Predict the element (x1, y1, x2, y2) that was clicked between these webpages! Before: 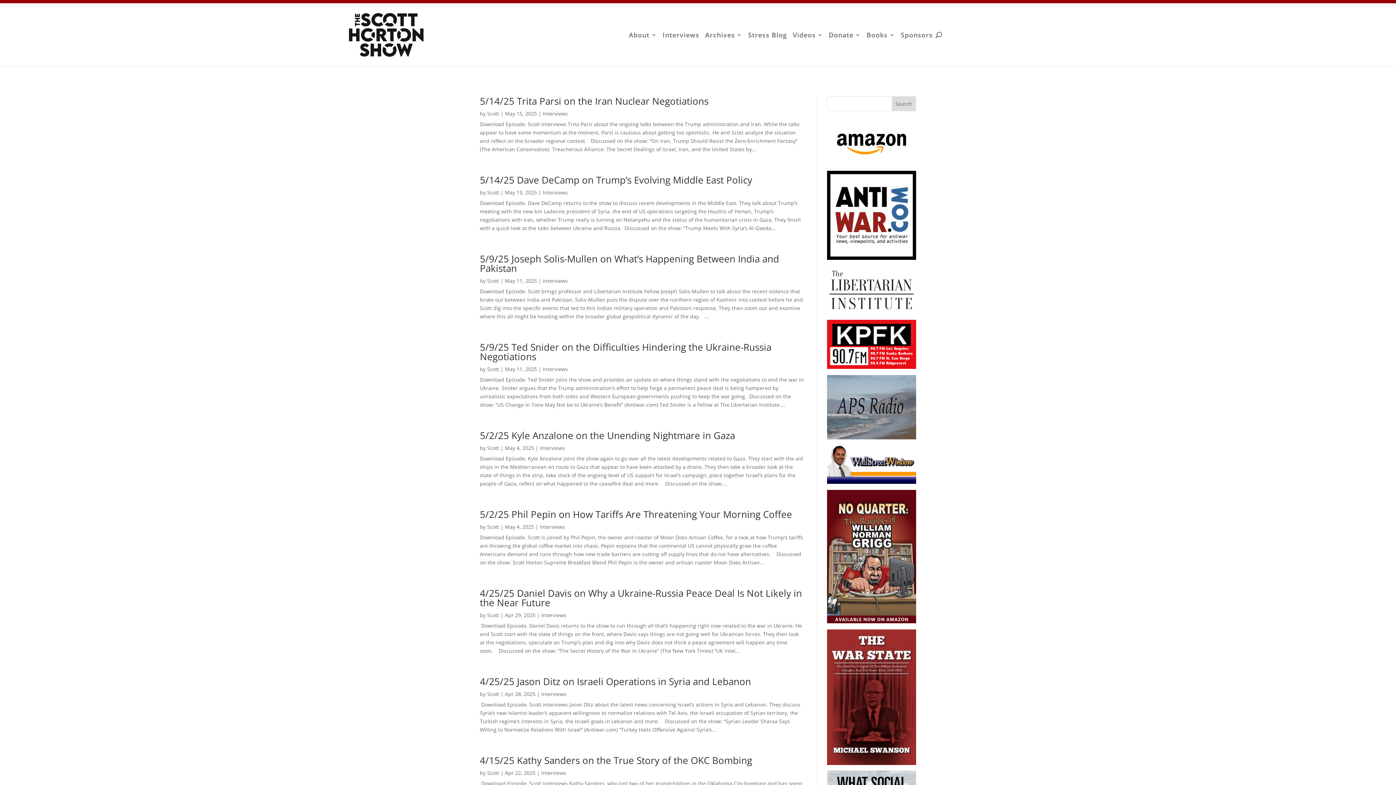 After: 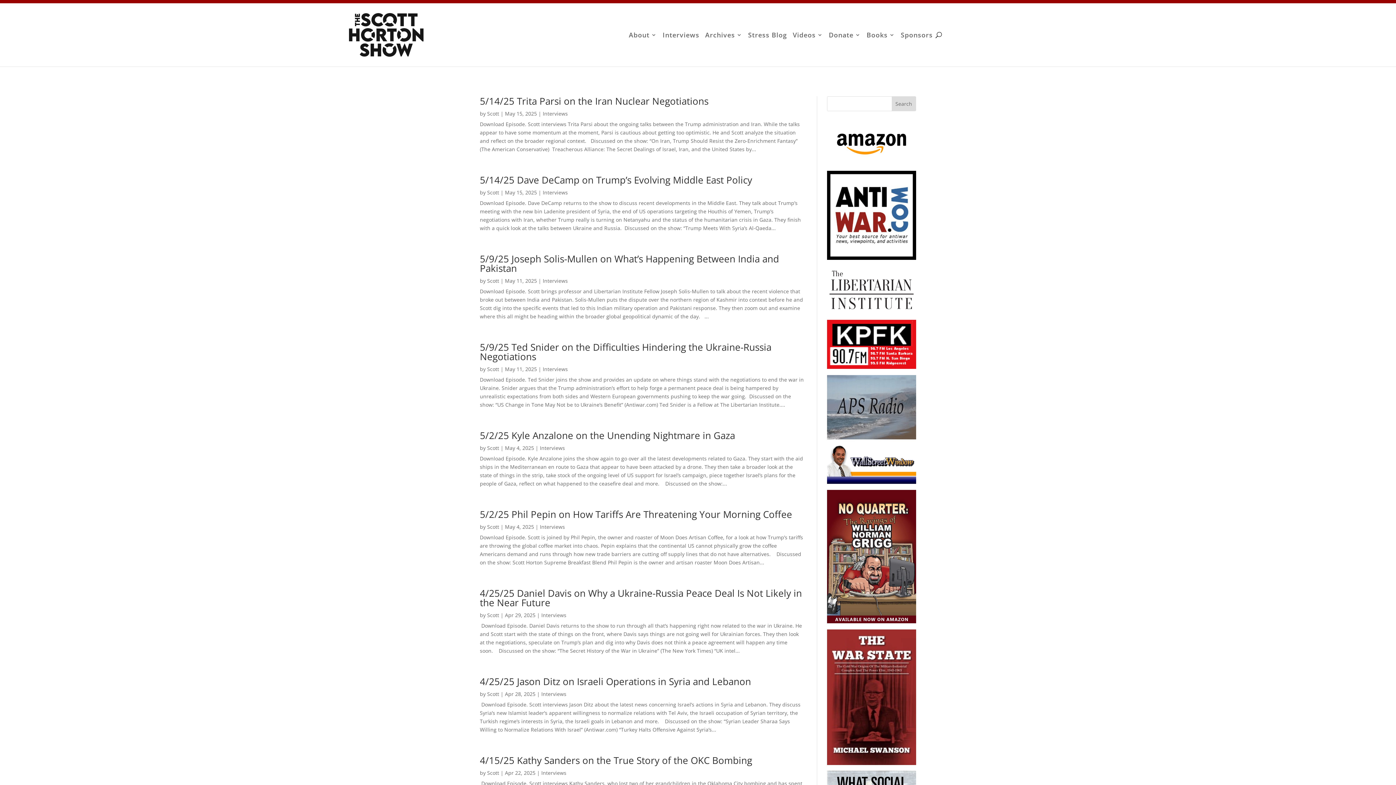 Action: bbox: (540, 523, 565, 530) label: Interviews